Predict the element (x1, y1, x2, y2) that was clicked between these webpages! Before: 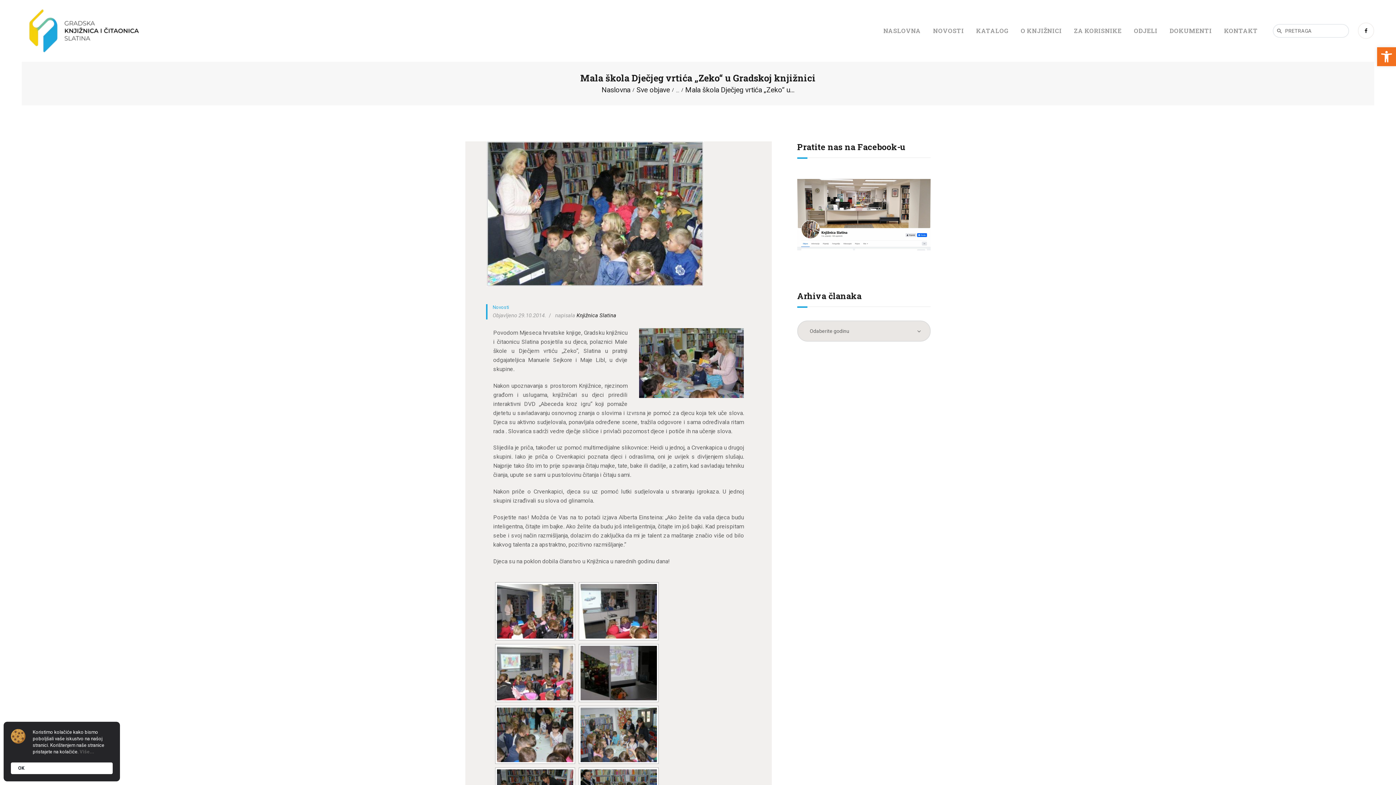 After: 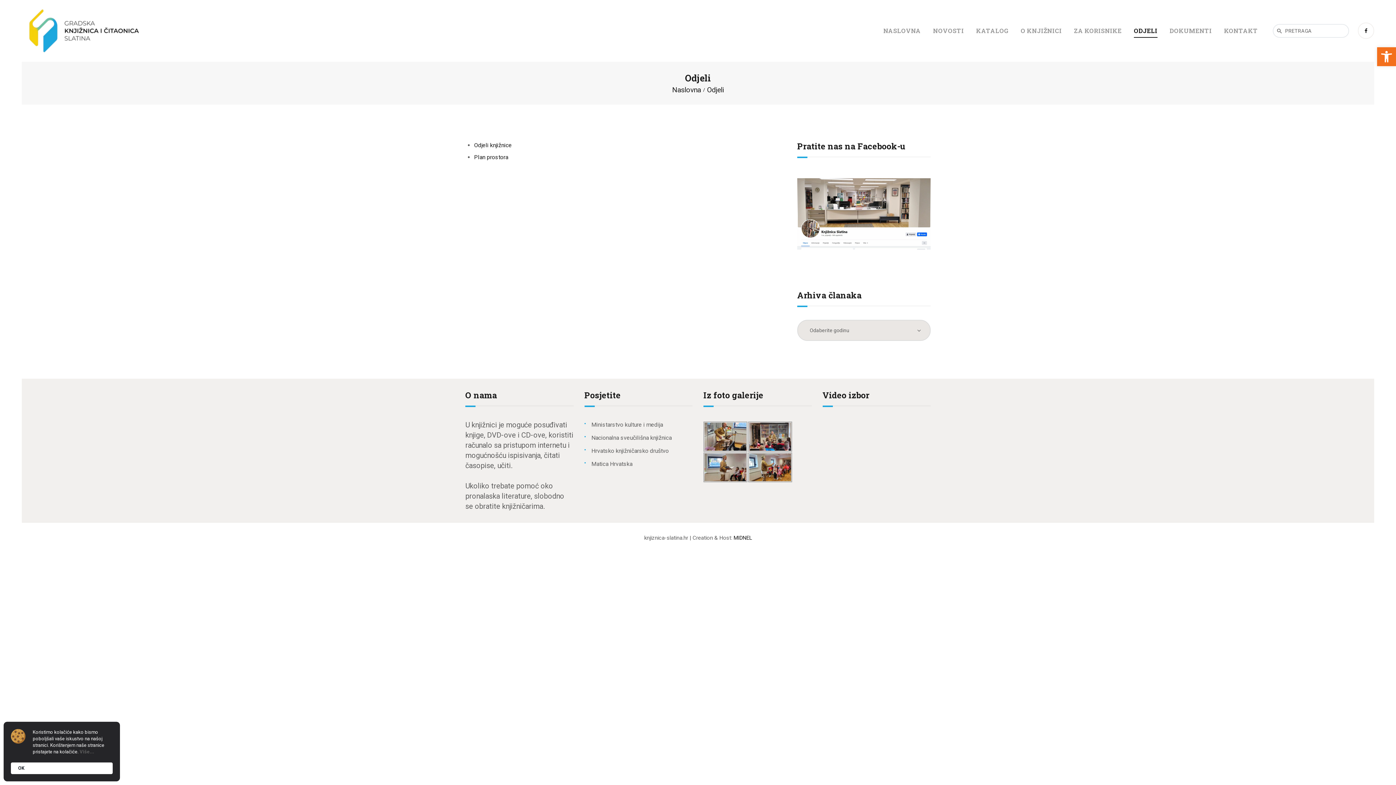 Action: label: ODJELI bbox: (1128, 20, 1163, 41)